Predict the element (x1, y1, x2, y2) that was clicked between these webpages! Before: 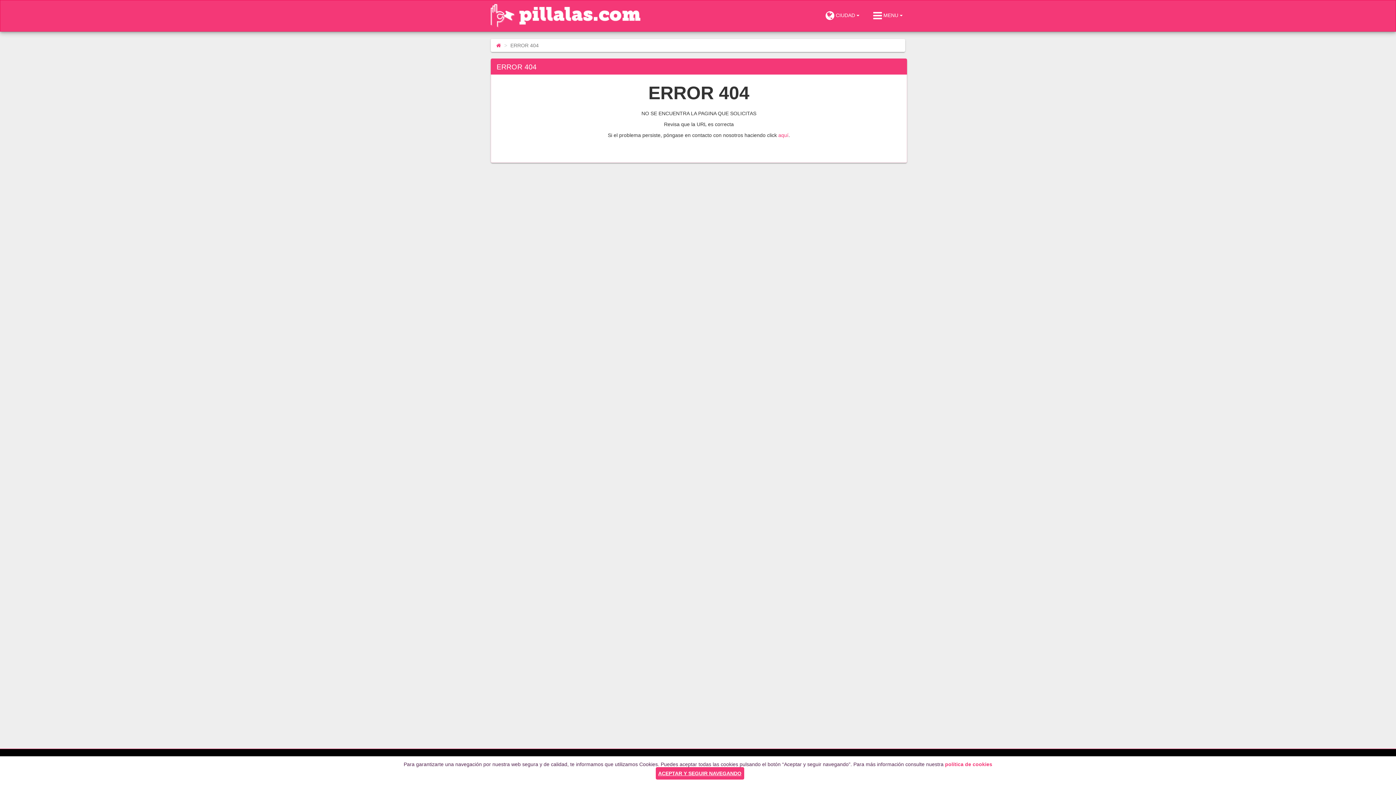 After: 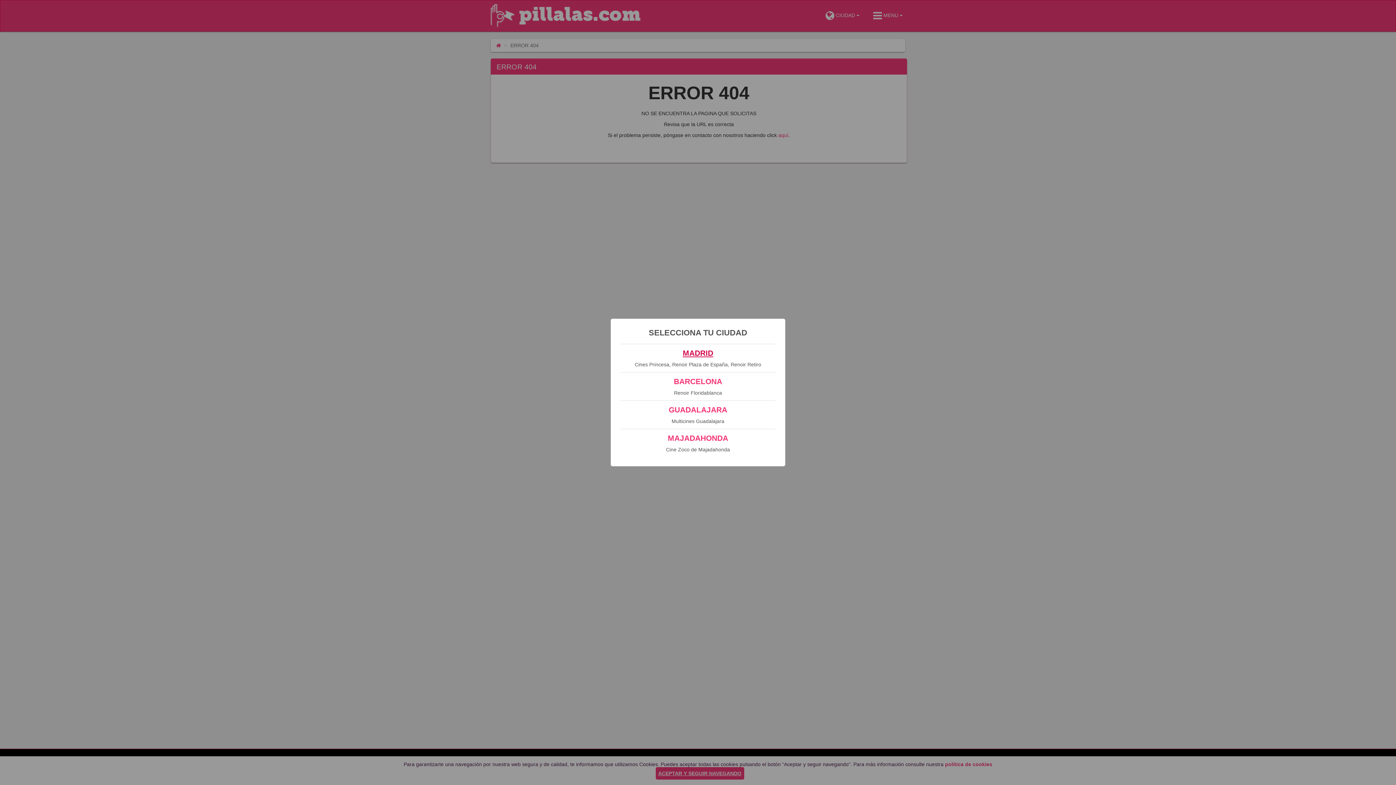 Action: label:  CIUDAD  bbox: (823, 8, 869, 23)